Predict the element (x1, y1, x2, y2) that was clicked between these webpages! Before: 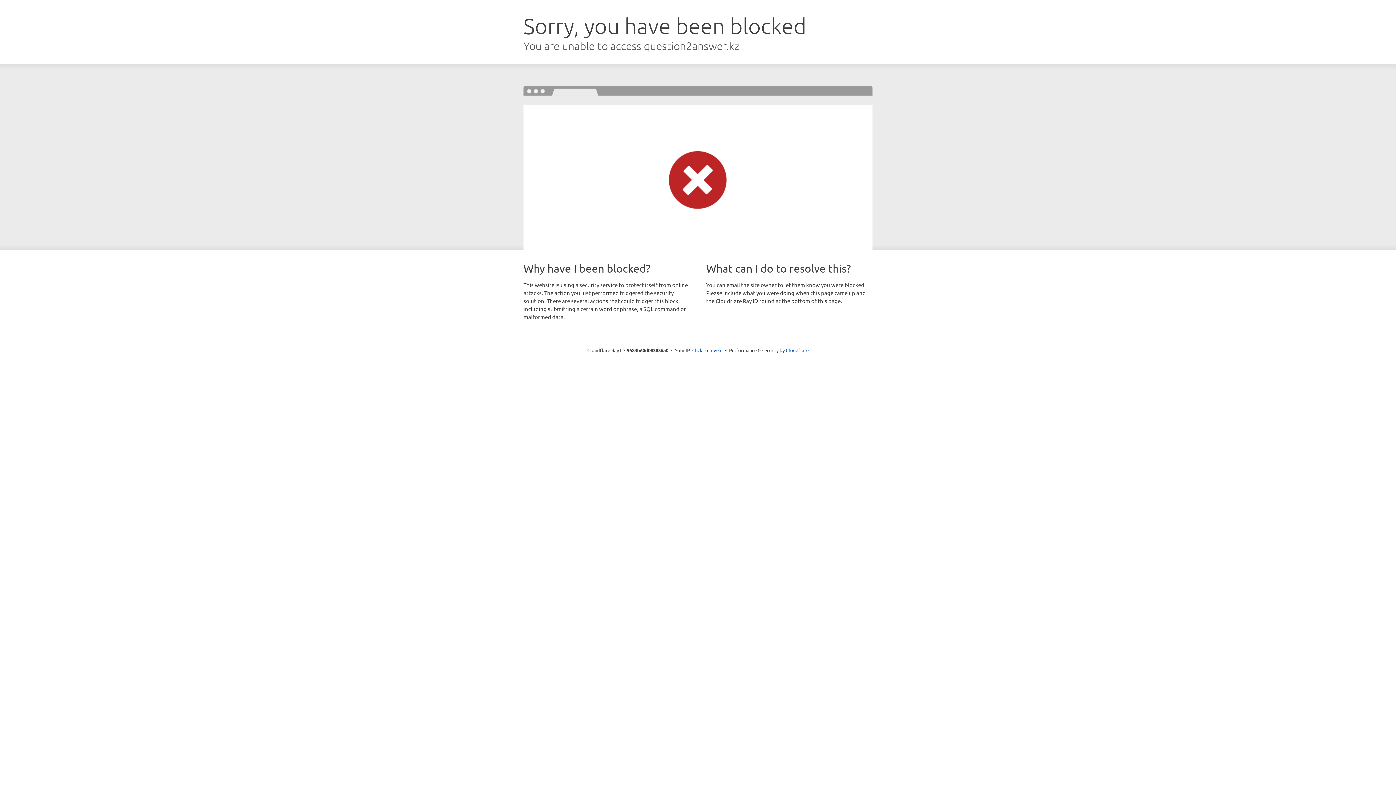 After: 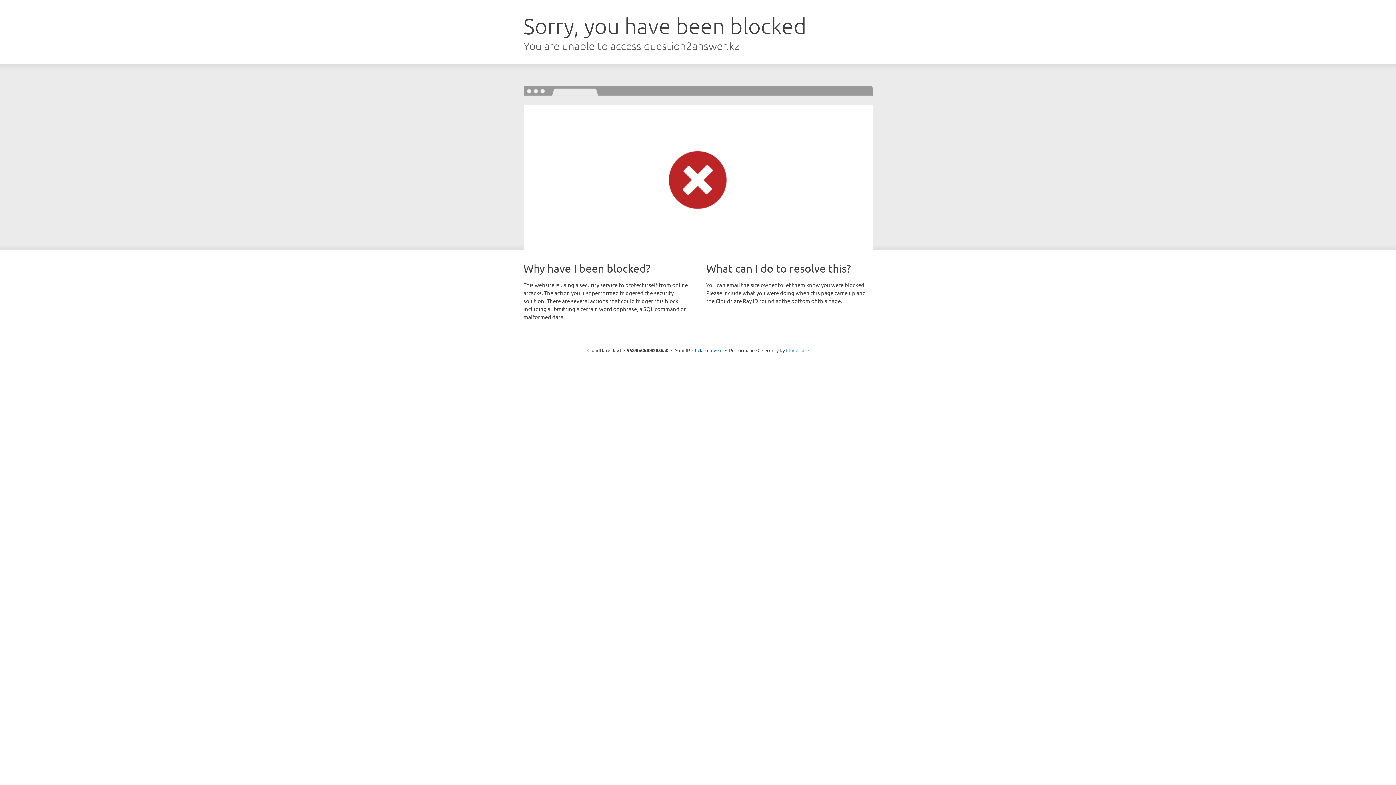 Action: label: Cloudflare bbox: (786, 347, 808, 353)